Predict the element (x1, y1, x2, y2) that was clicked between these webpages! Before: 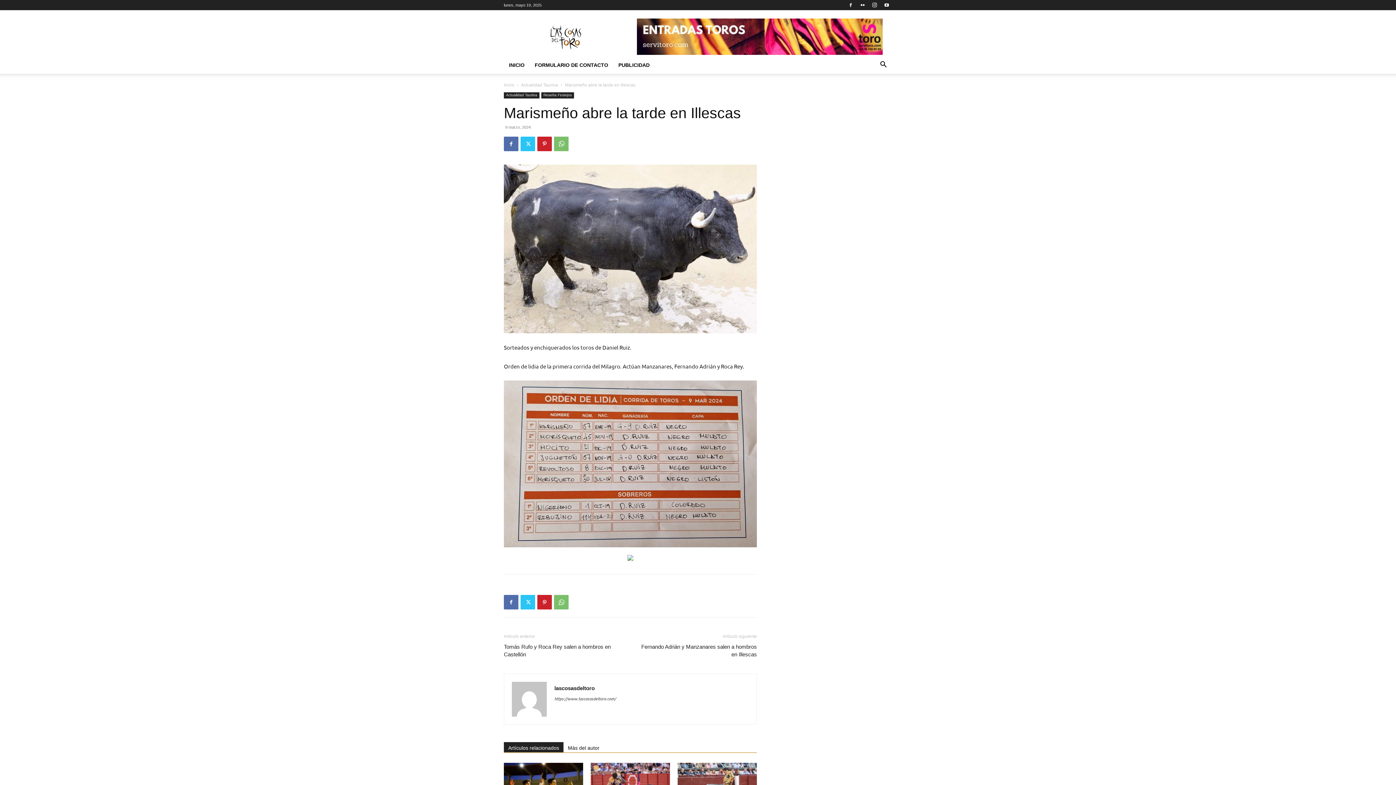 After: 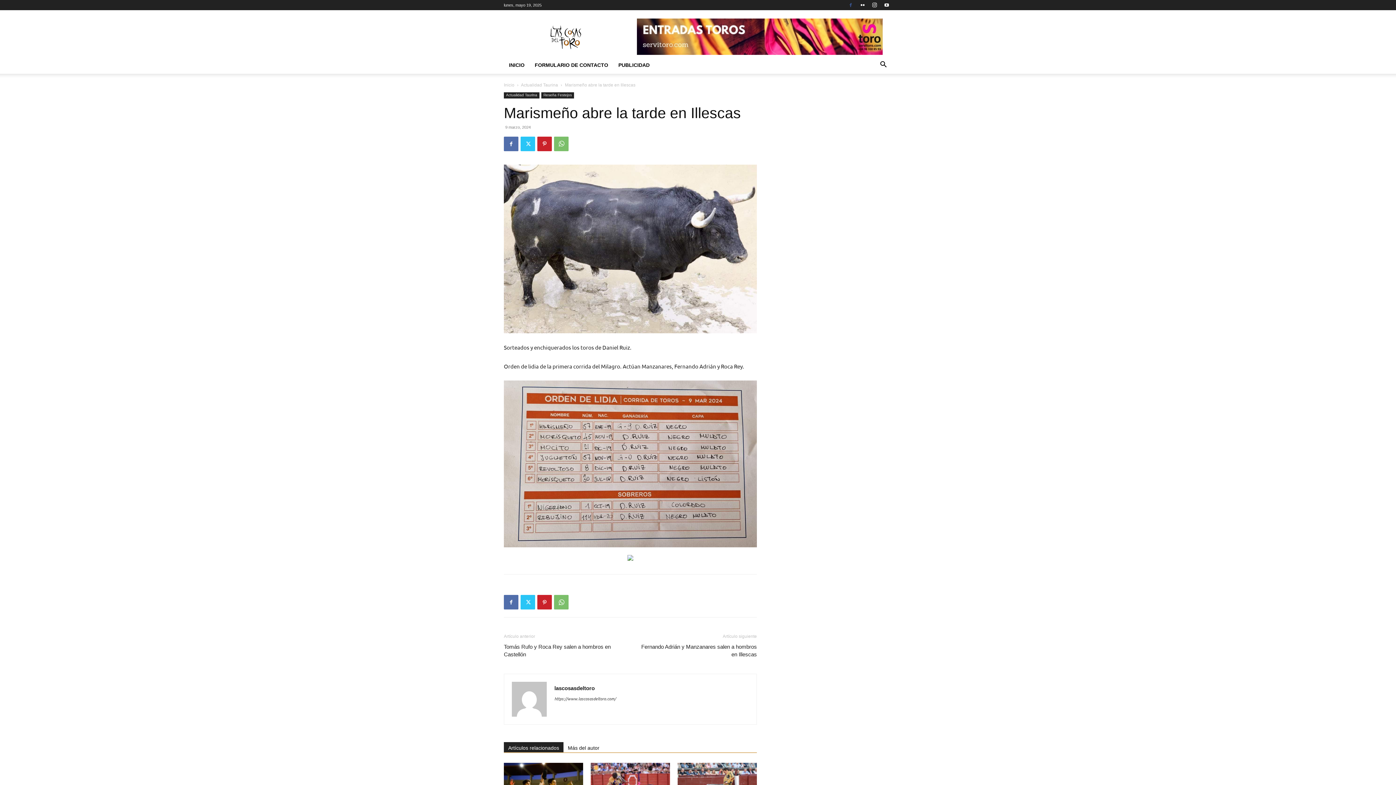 Action: bbox: (845, 0, 856, 10)